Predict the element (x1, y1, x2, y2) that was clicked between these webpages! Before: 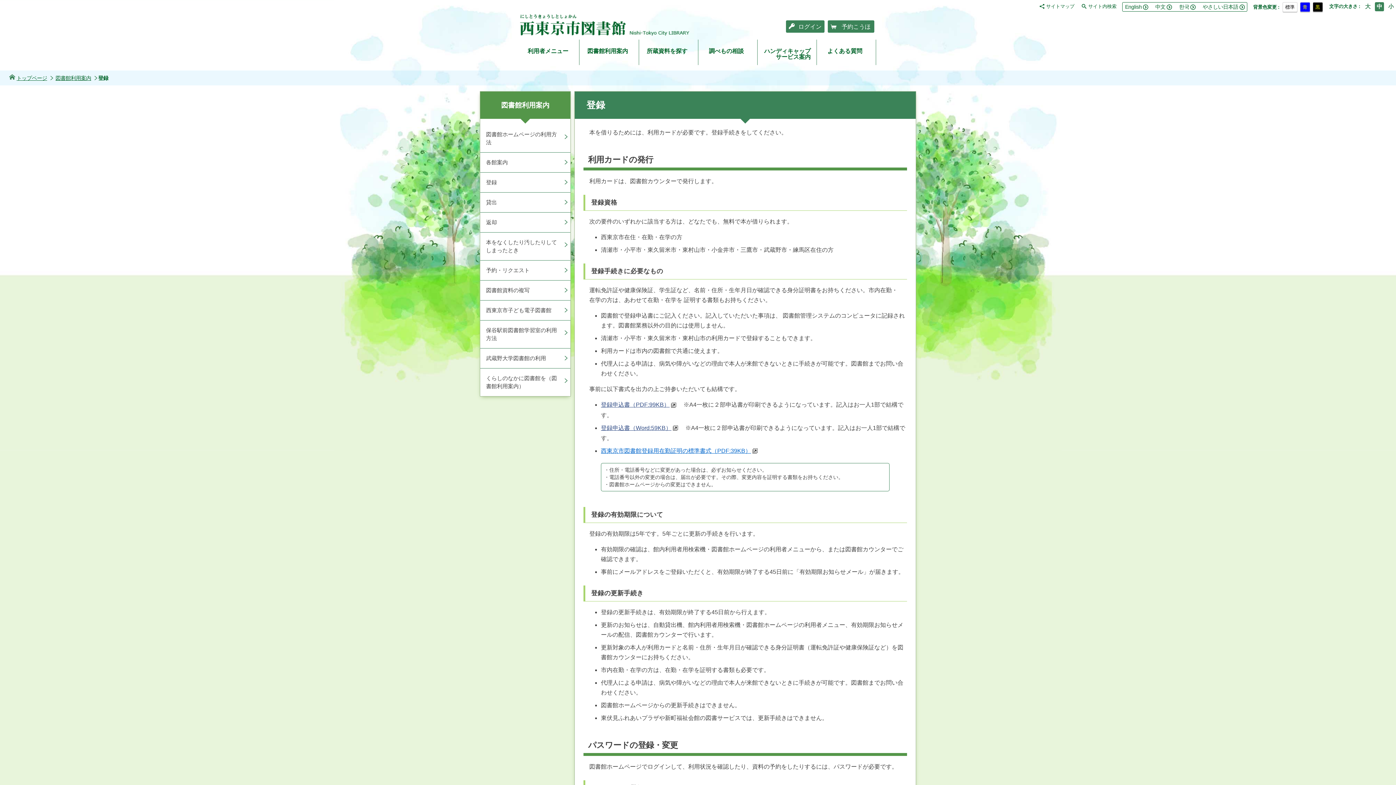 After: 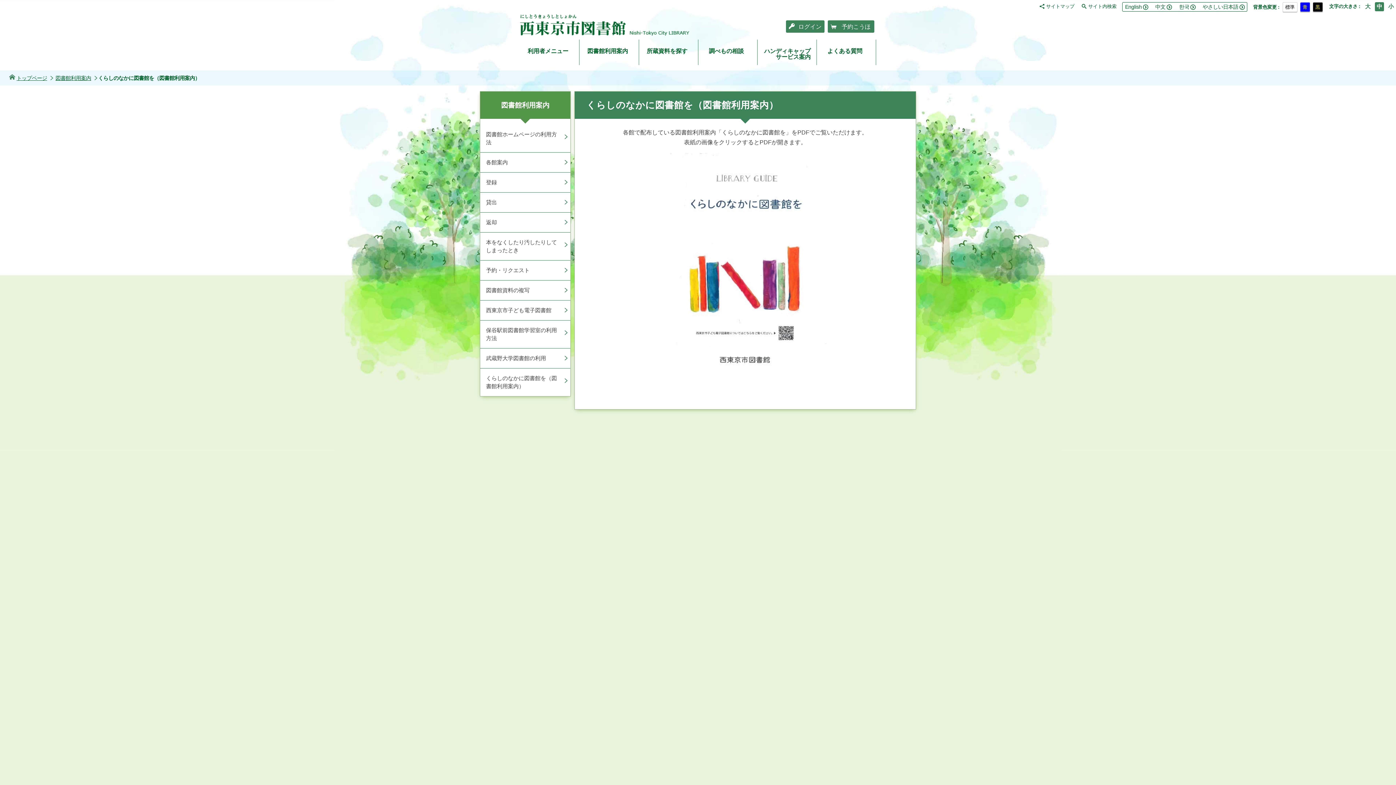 Action: label: くらしのなかに図書館を（図書館利用案内） bbox: (480, 368, 570, 396)